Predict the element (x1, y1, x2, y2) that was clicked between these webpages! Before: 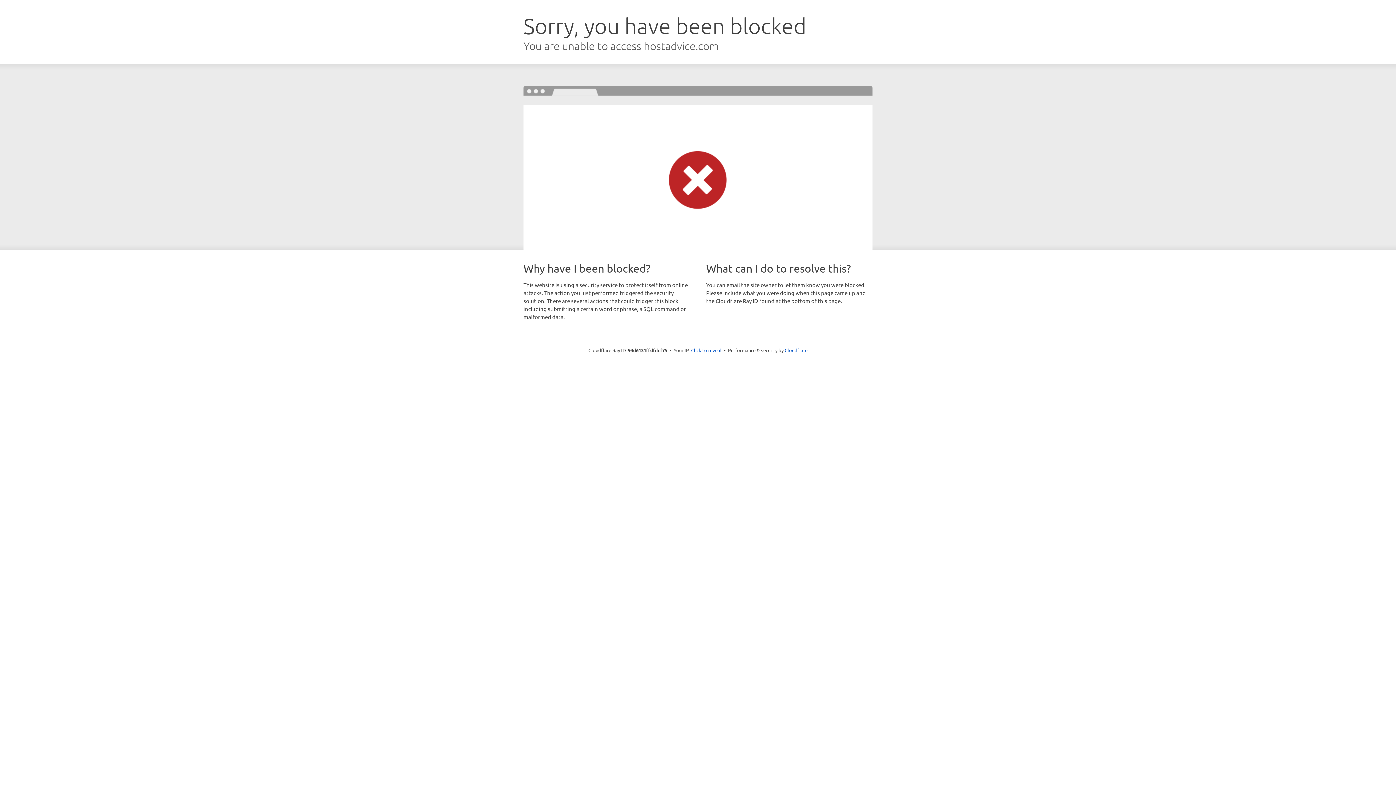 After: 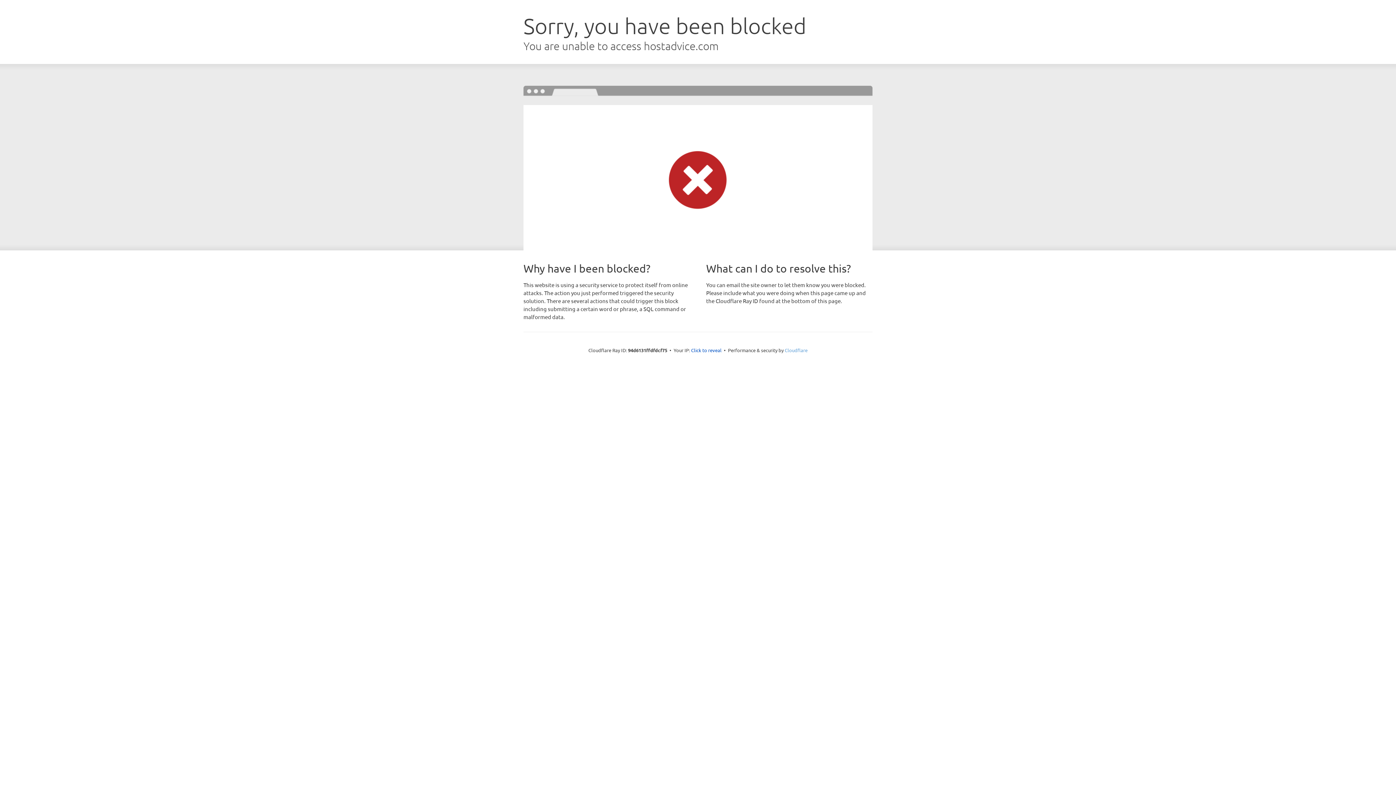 Action: bbox: (784, 347, 807, 353) label: Cloudflare